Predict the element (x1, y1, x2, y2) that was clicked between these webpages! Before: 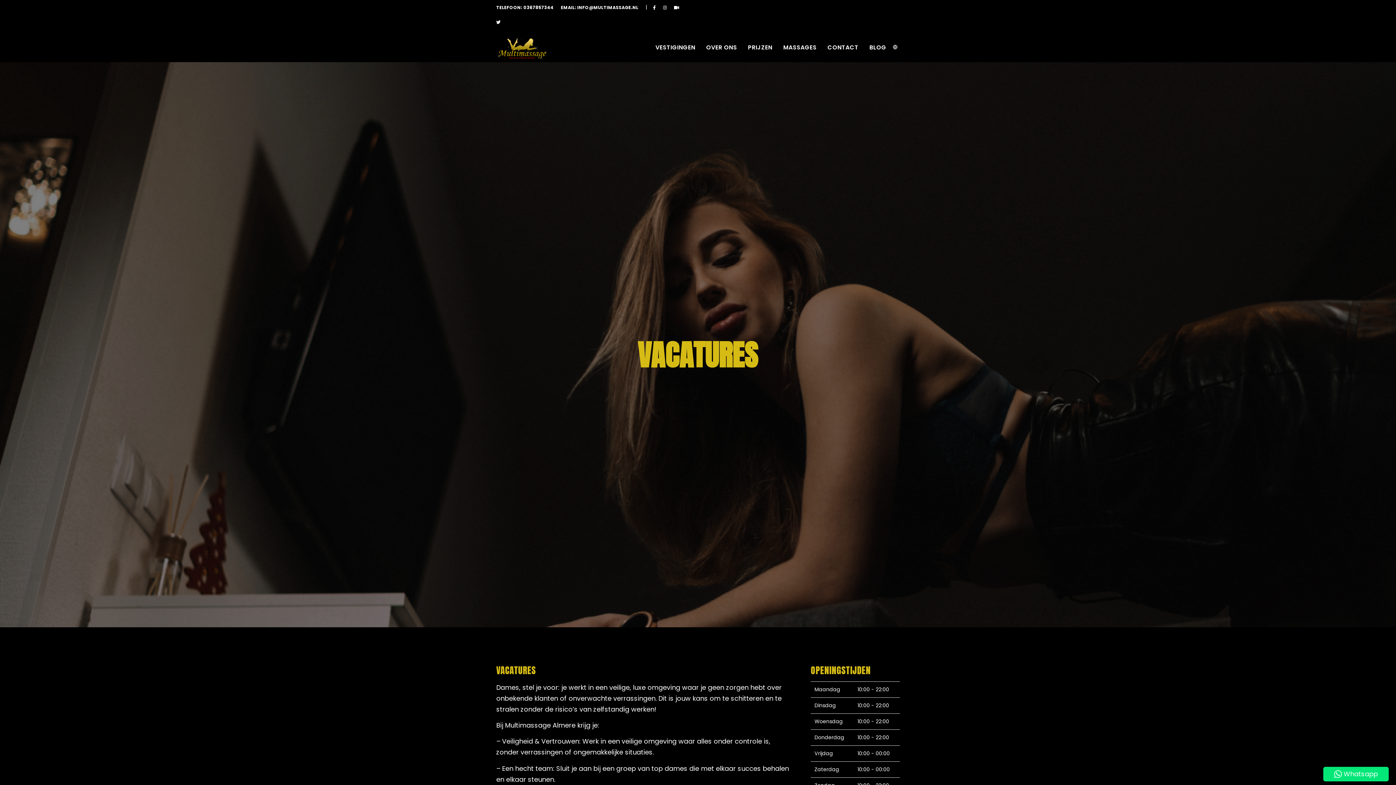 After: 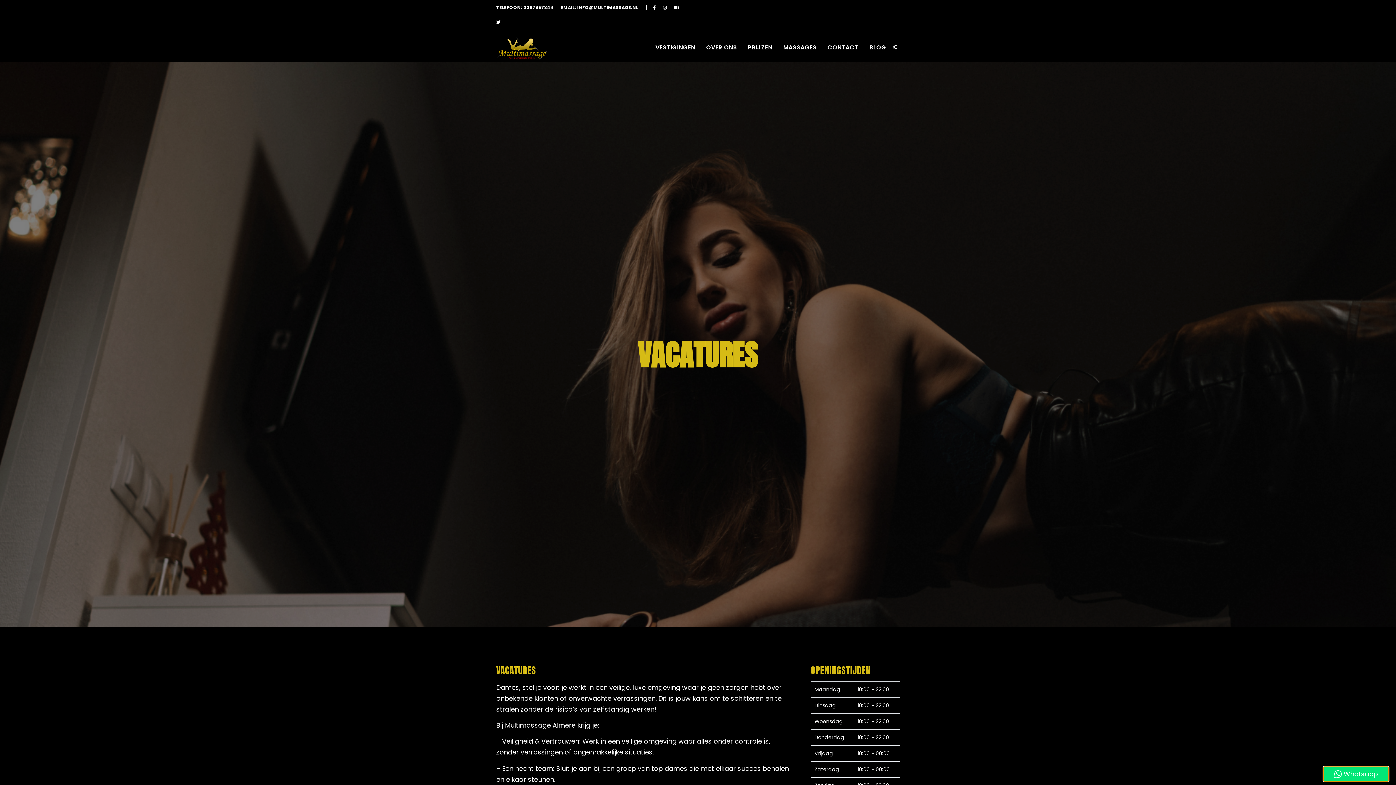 Action: bbox: (1323, 767, 1389, 781) label: Whatsapp